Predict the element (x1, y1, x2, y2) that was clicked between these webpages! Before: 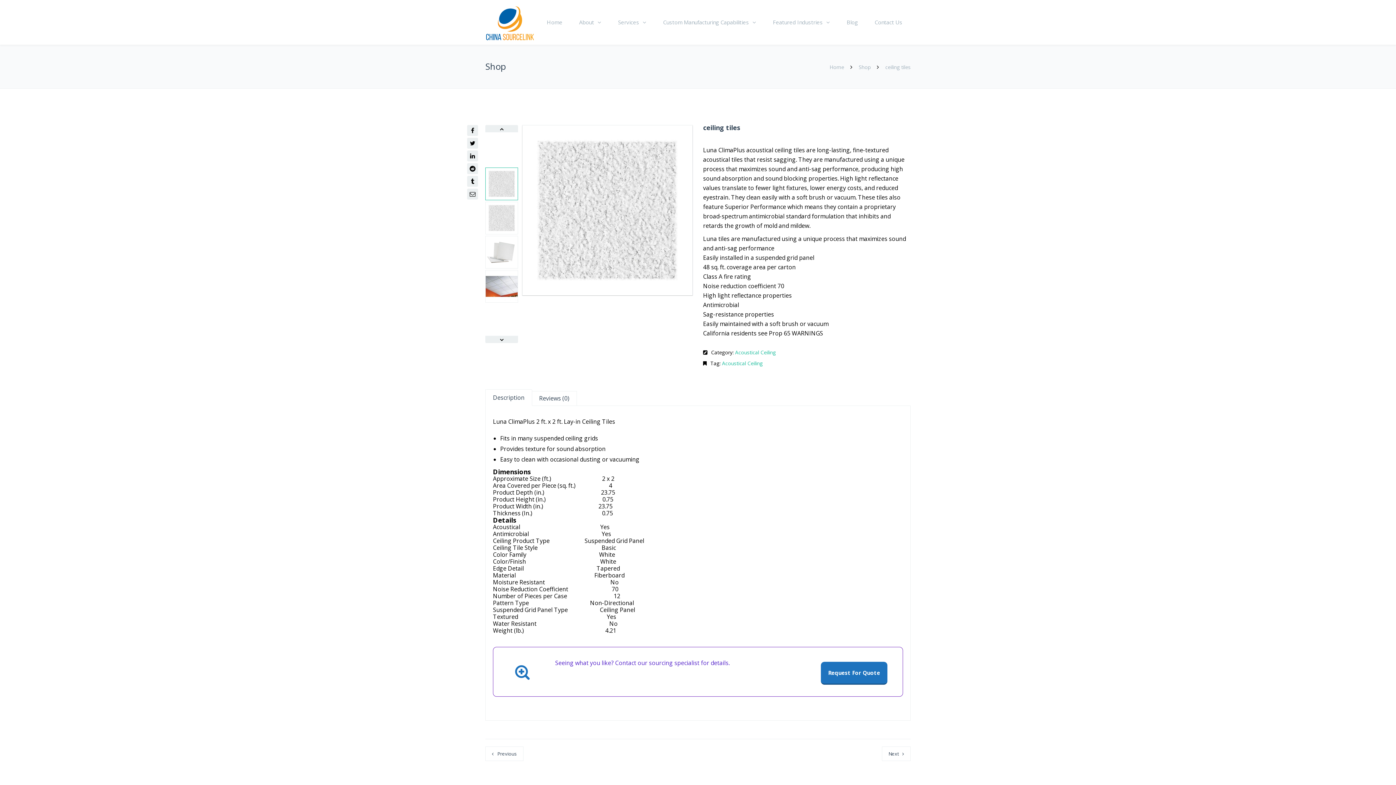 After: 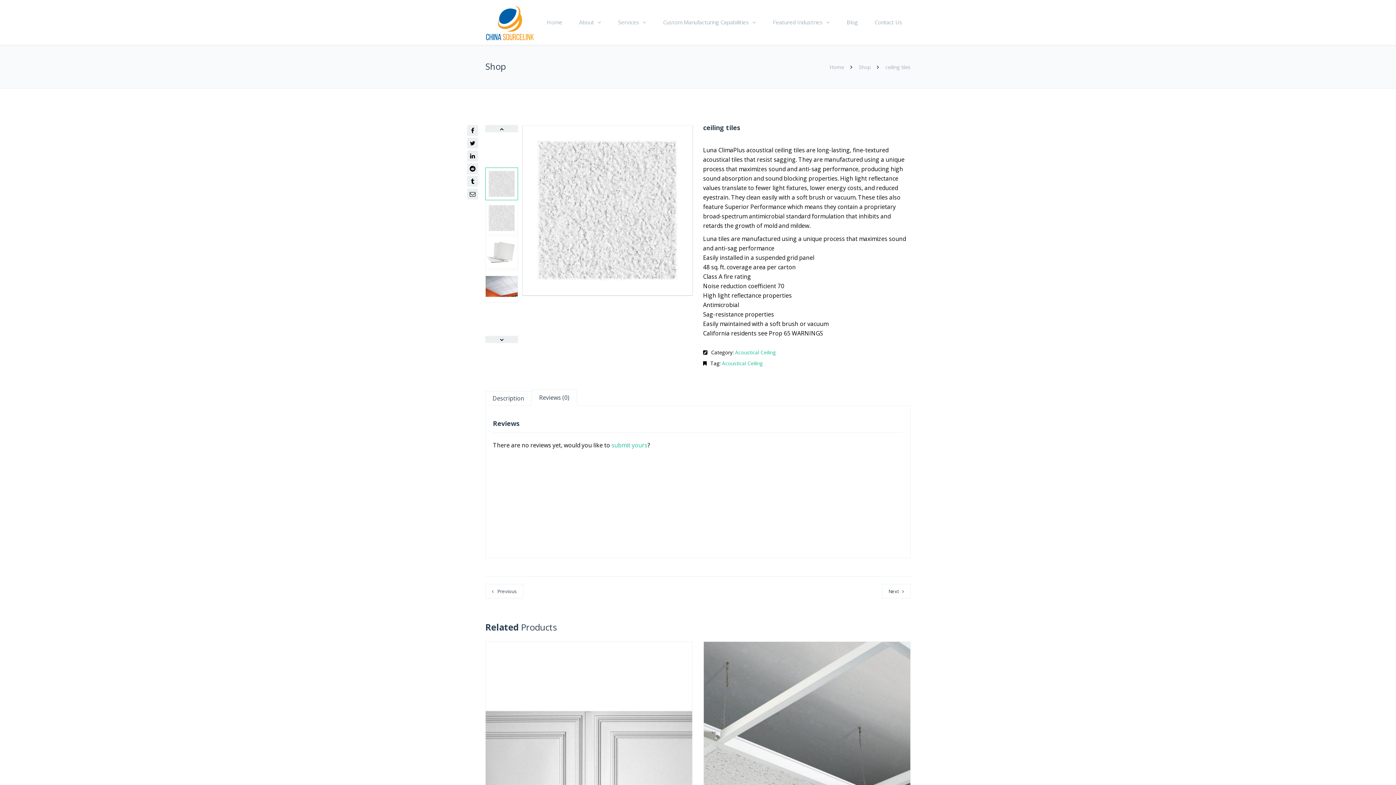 Action: label: Reviews (0) bbox: (532, 391, 577, 405)